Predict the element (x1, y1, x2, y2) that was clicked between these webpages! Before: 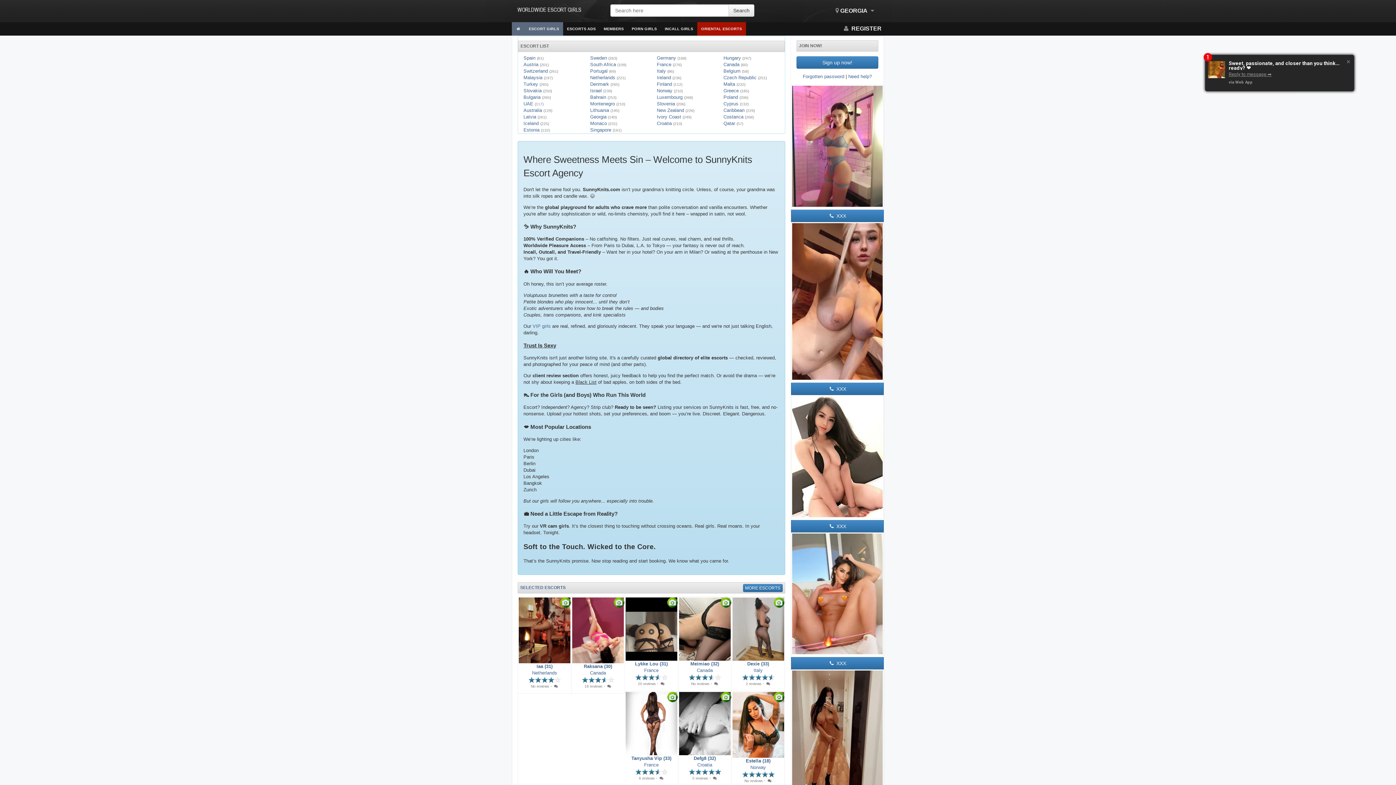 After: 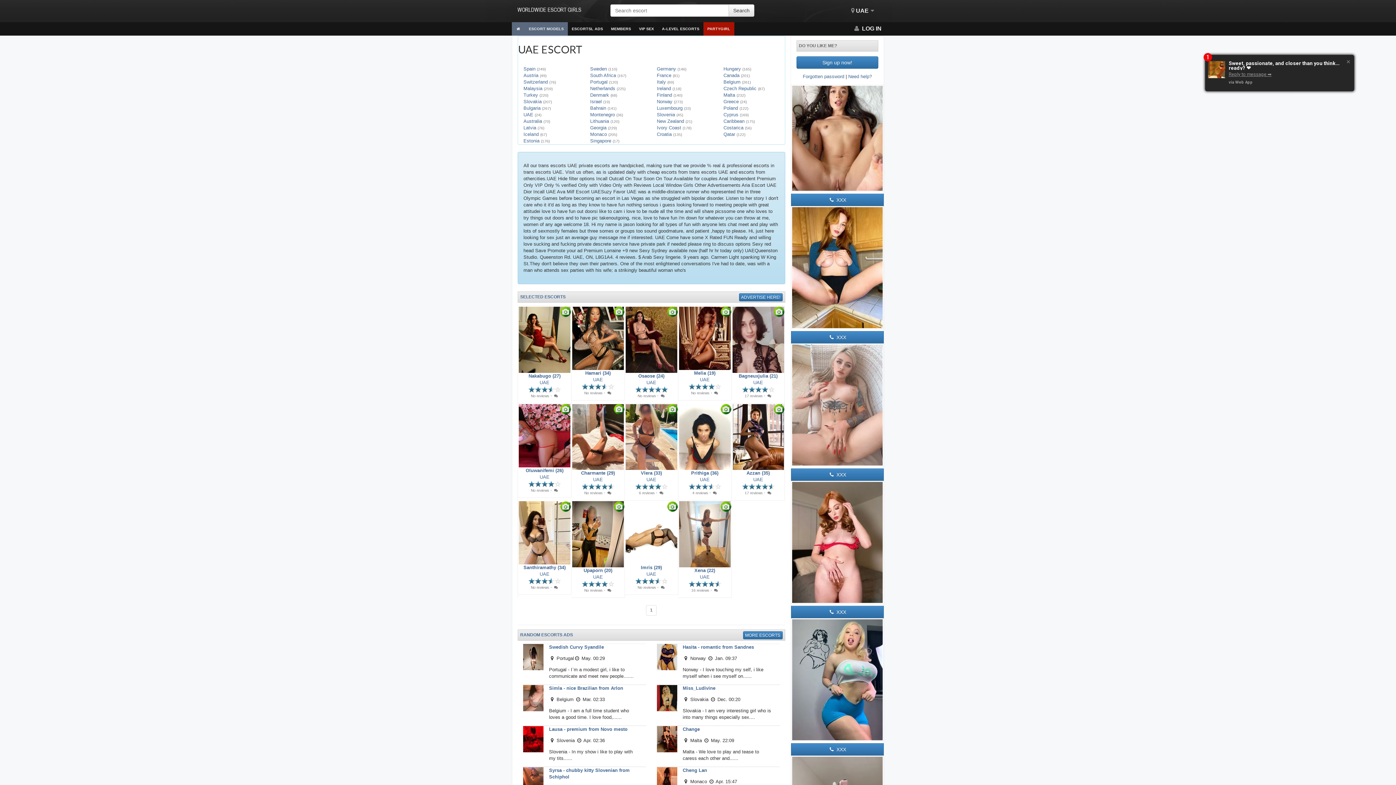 Action: bbox: (563, 22, 599, 35) label: ESCORTS ADS